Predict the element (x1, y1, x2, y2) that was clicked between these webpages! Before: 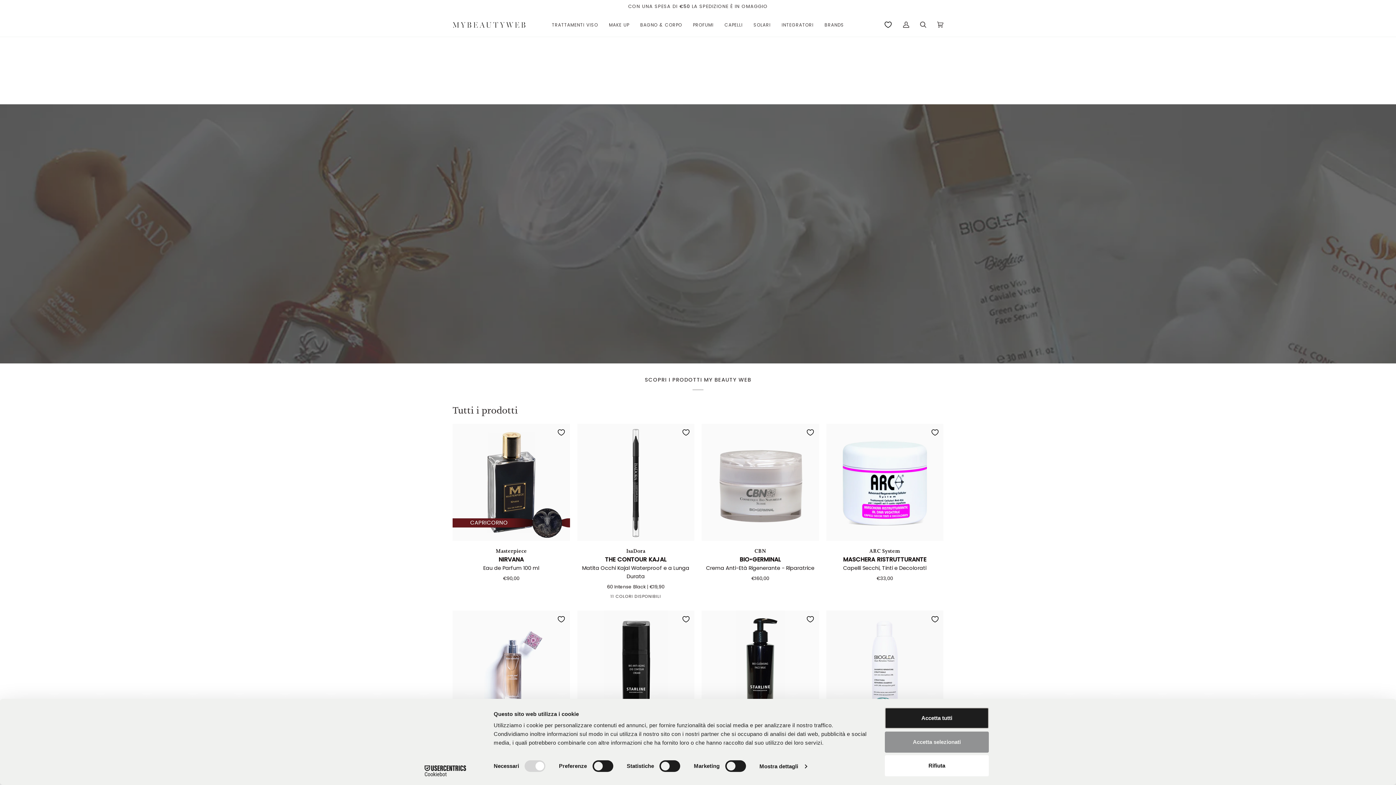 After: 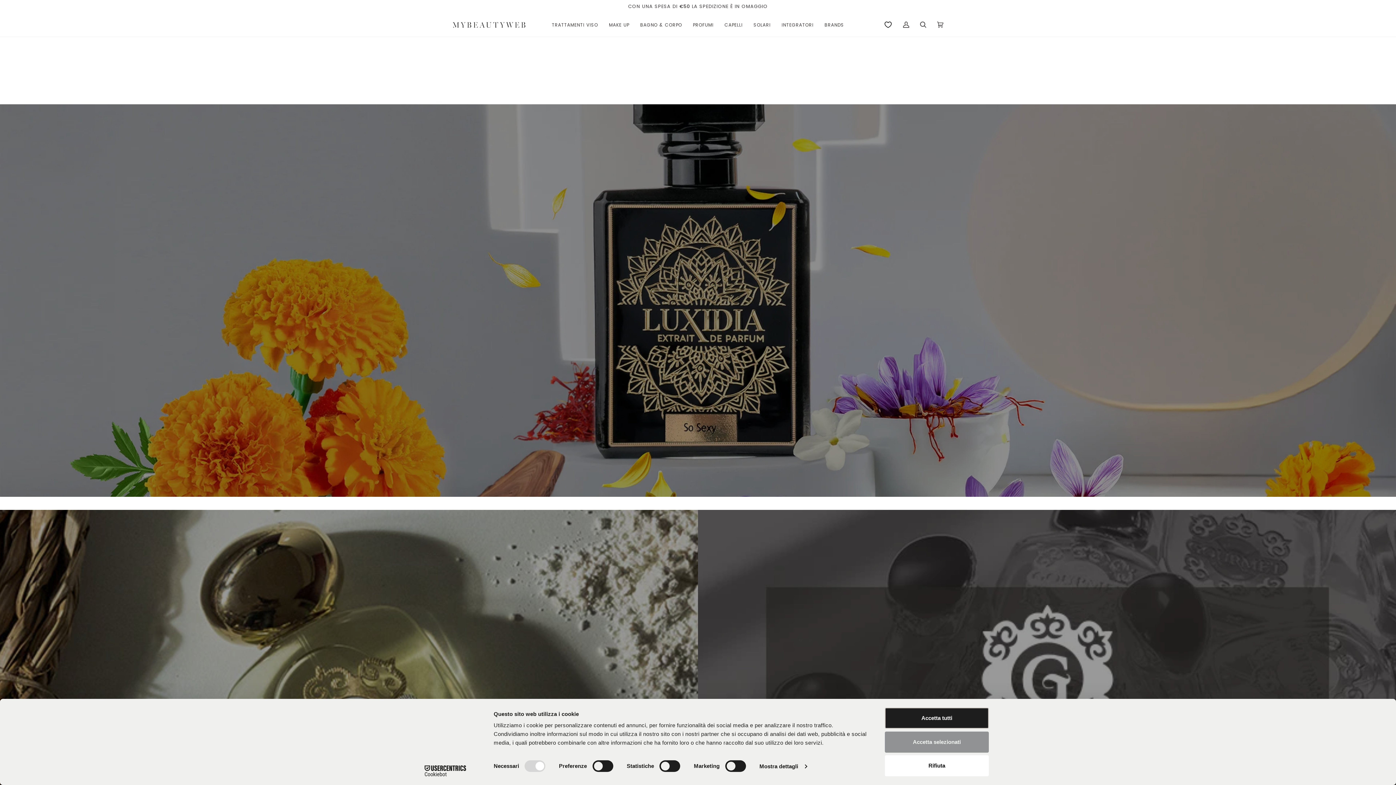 Action: bbox: (452, 22, 525, 27)